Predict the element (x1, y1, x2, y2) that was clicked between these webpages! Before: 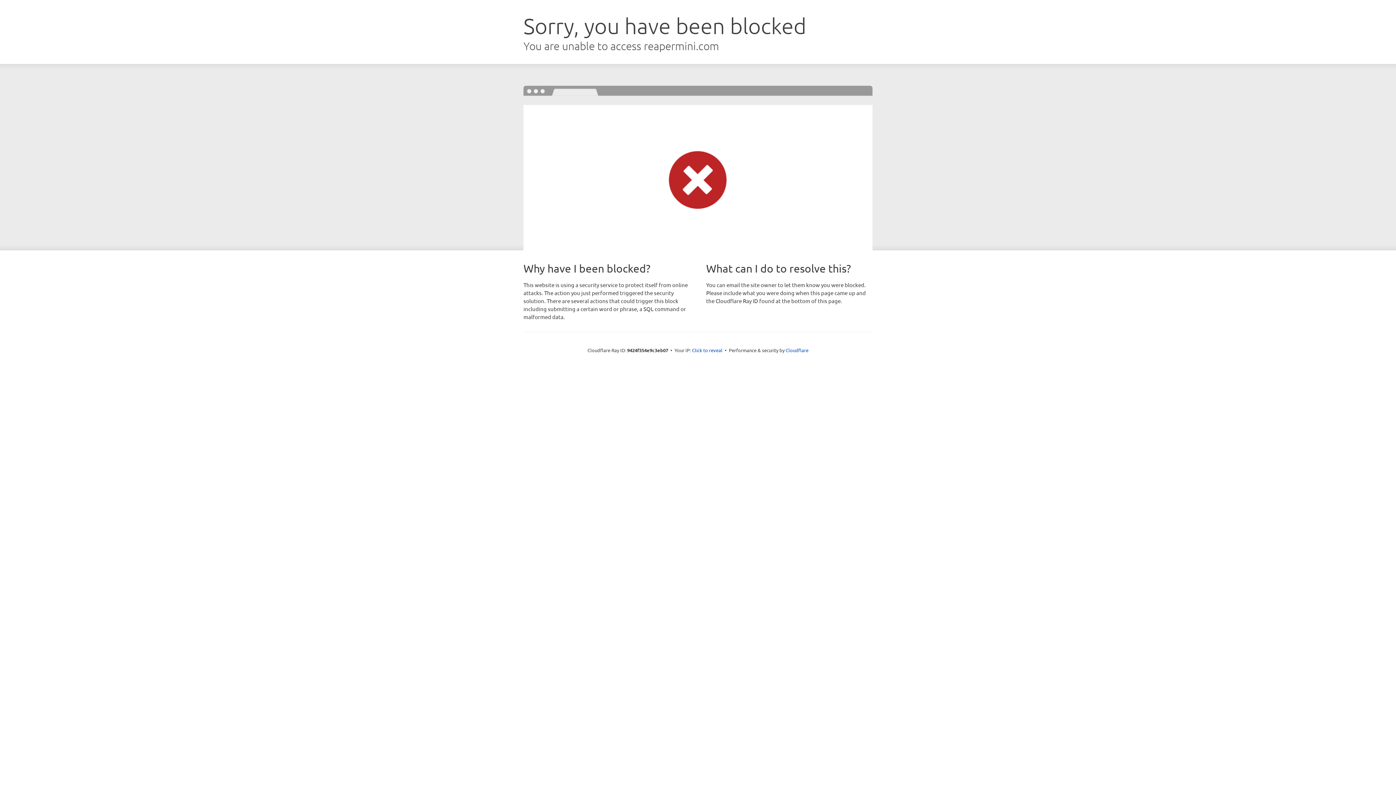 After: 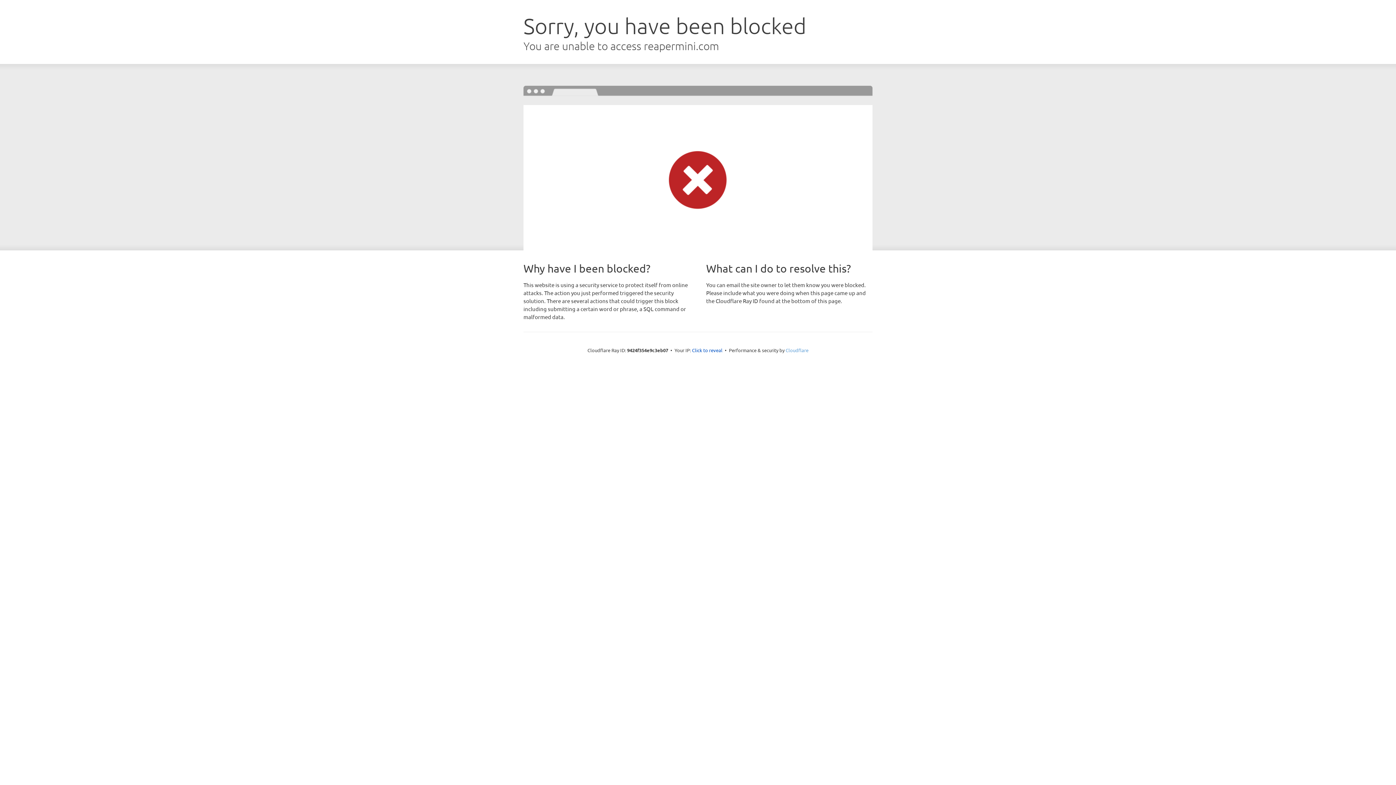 Action: label: Cloudflare bbox: (785, 347, 808, 353)